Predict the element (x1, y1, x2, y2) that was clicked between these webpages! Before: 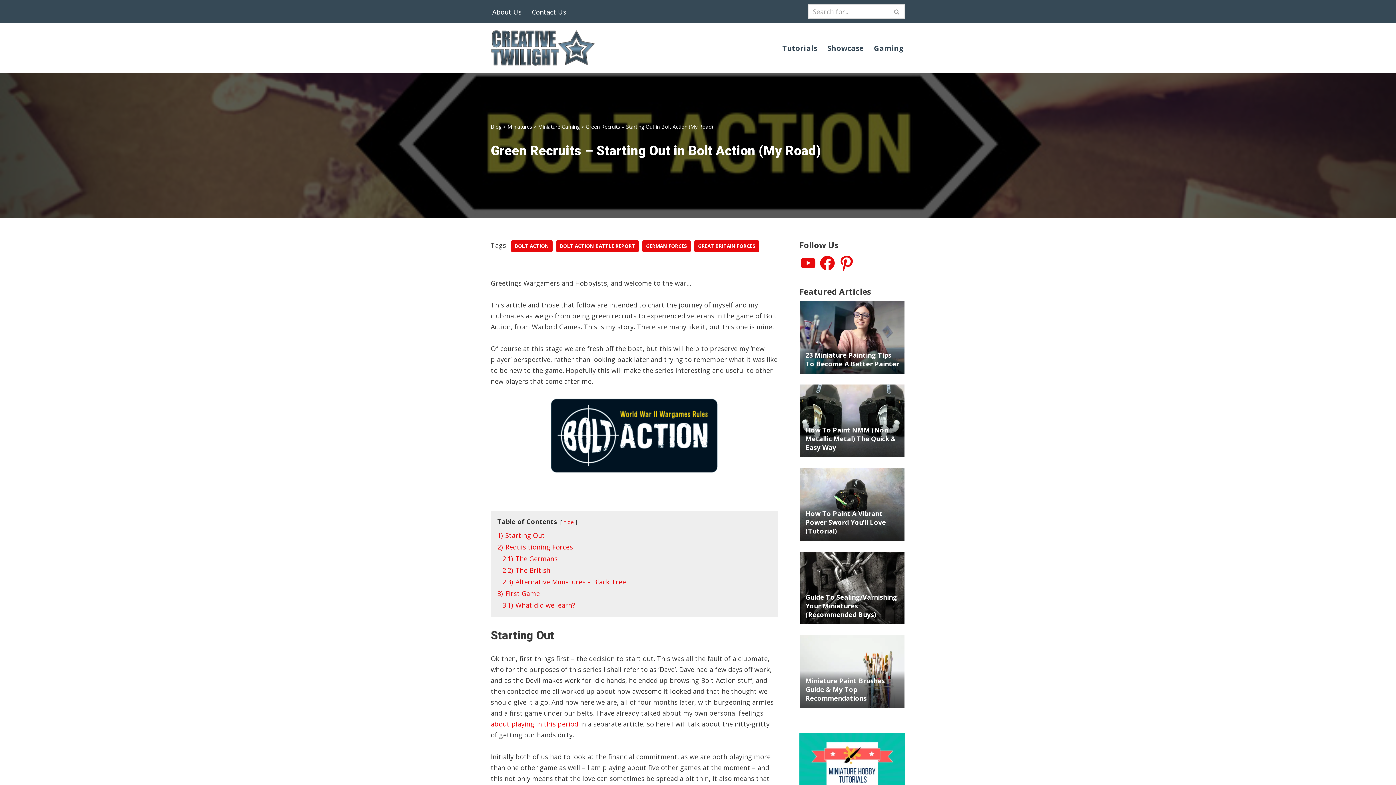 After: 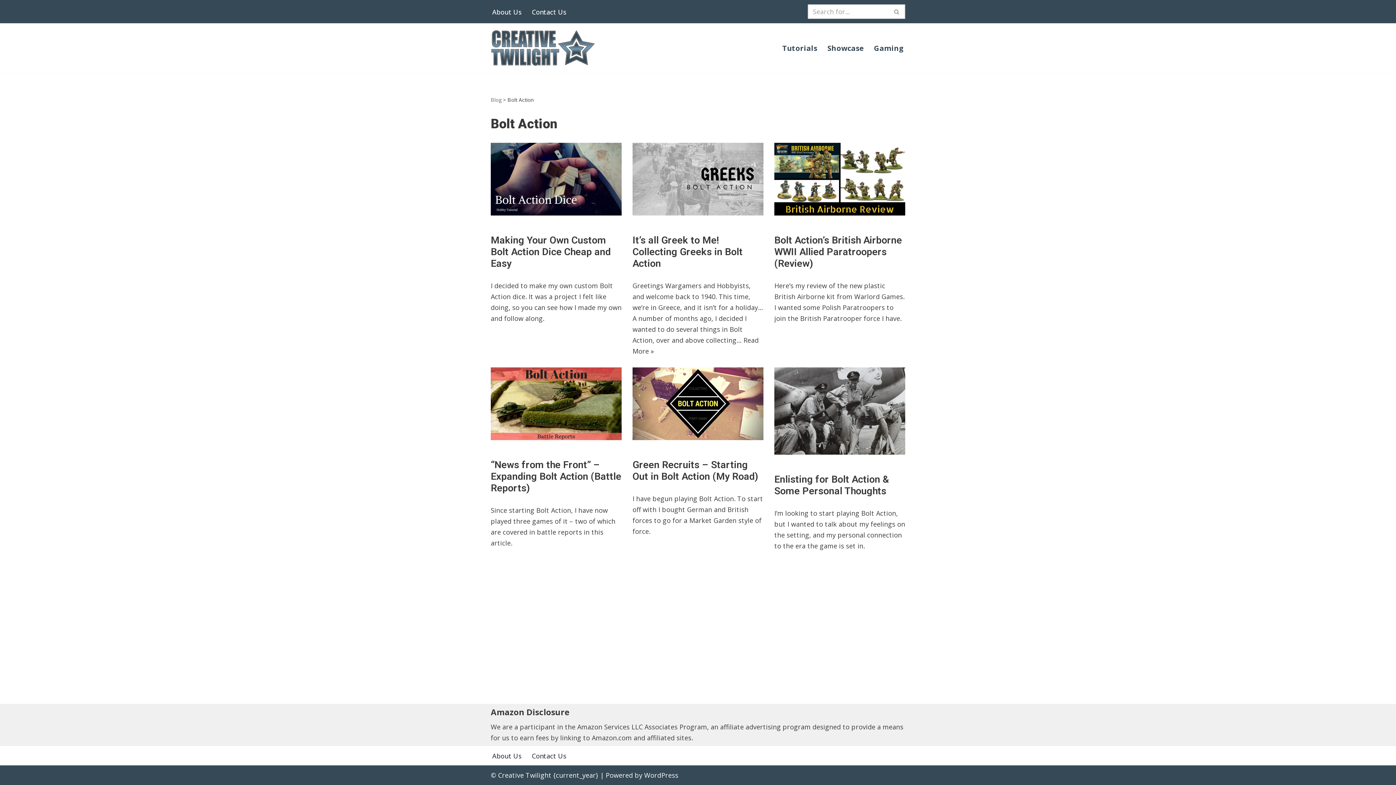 Action: bbox: (511, 240, 552, 252) label: BOLT ACTION